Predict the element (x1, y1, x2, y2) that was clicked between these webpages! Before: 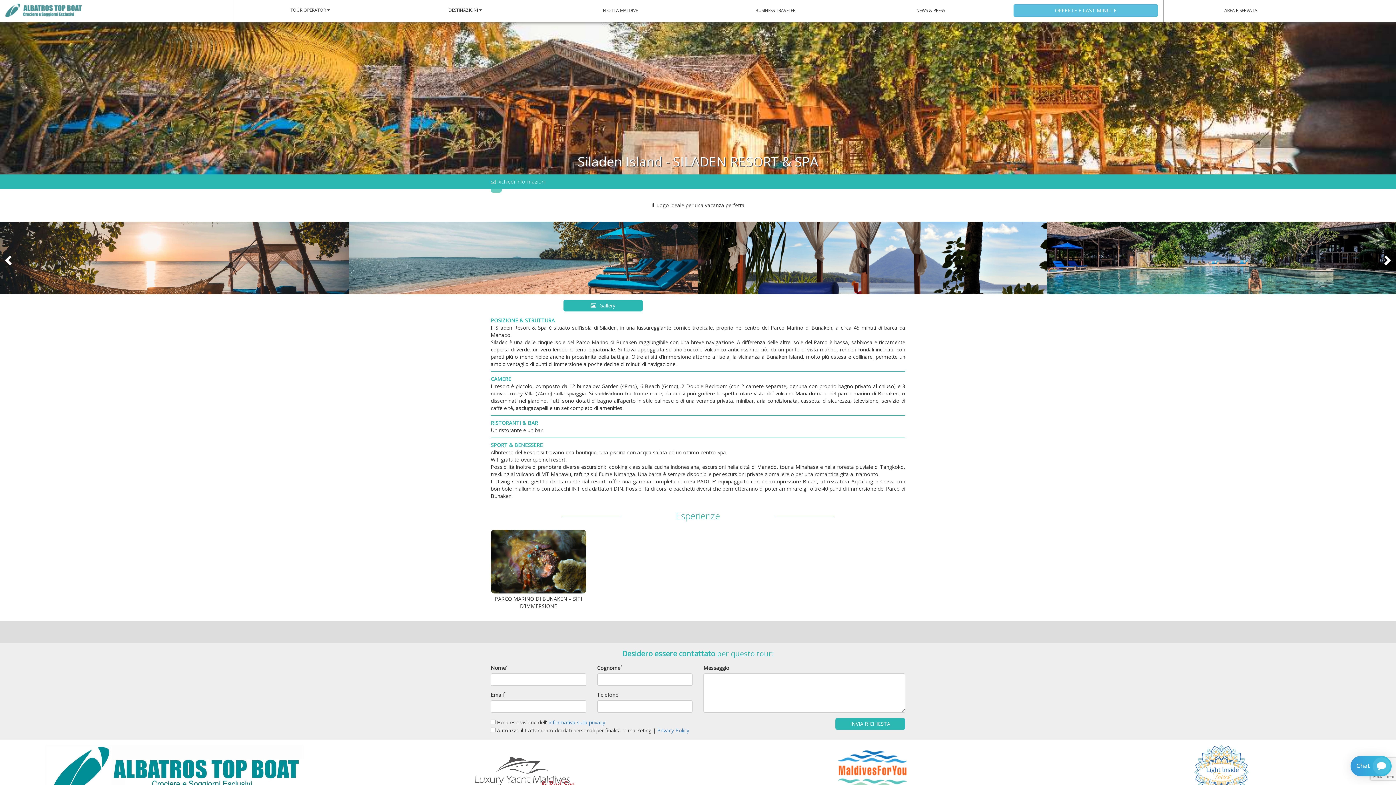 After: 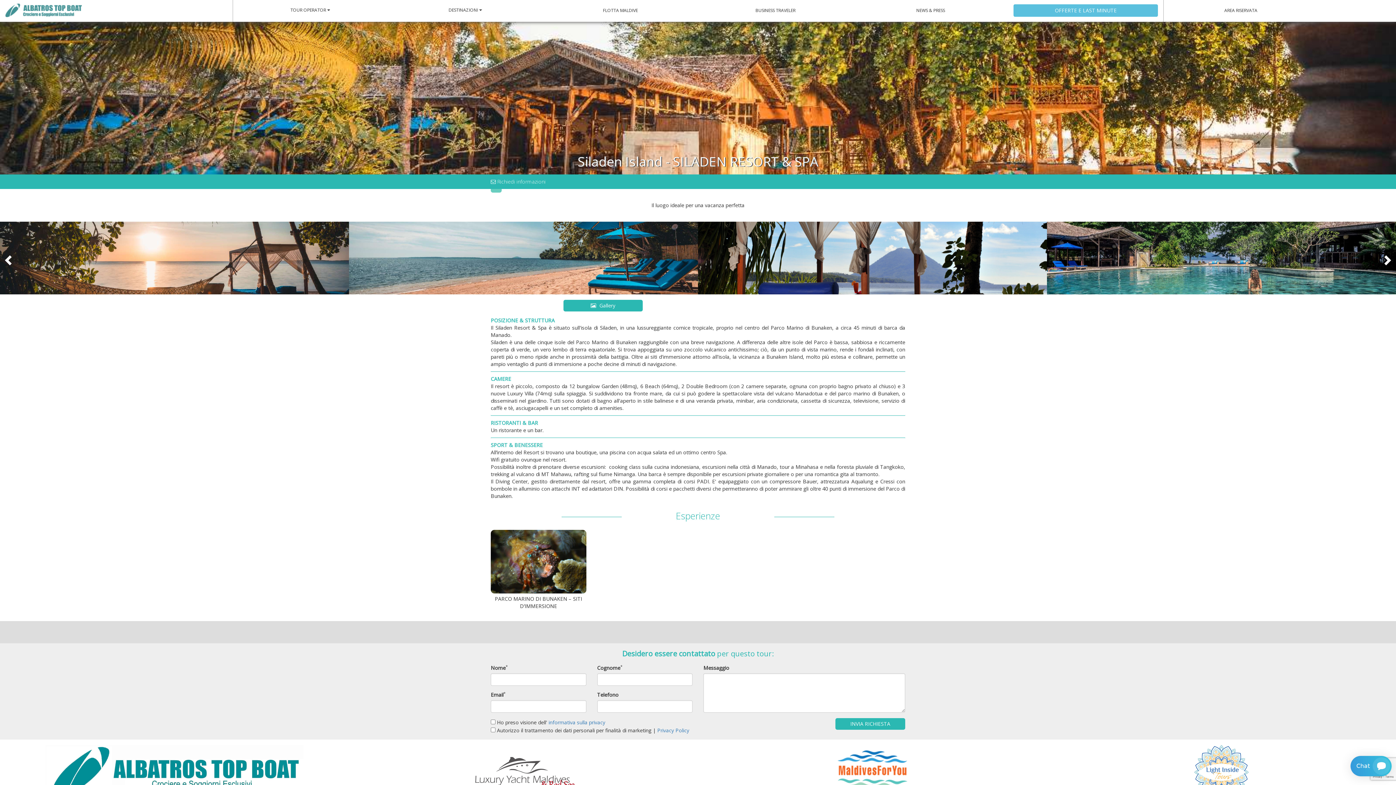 Action: bbox: (1194, 768, 1249, 775)